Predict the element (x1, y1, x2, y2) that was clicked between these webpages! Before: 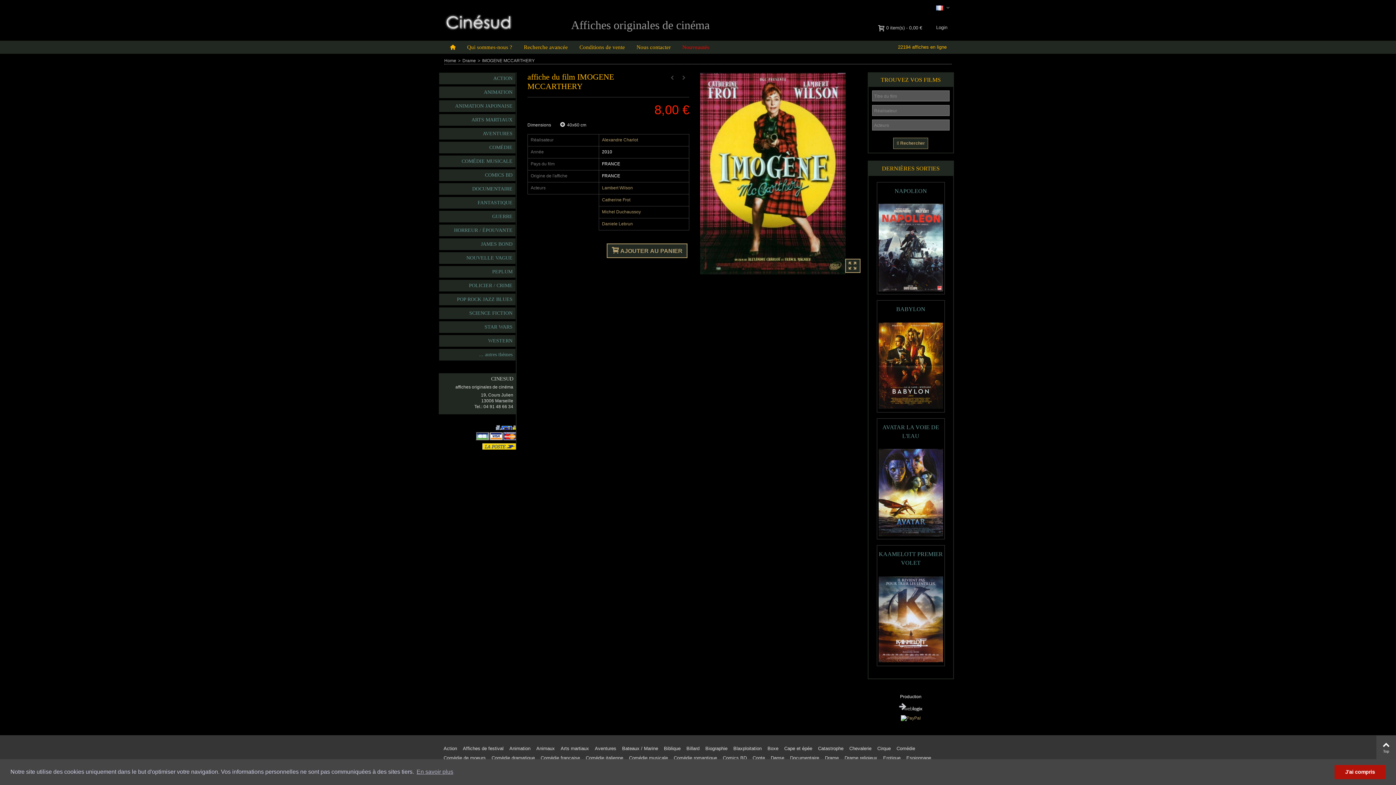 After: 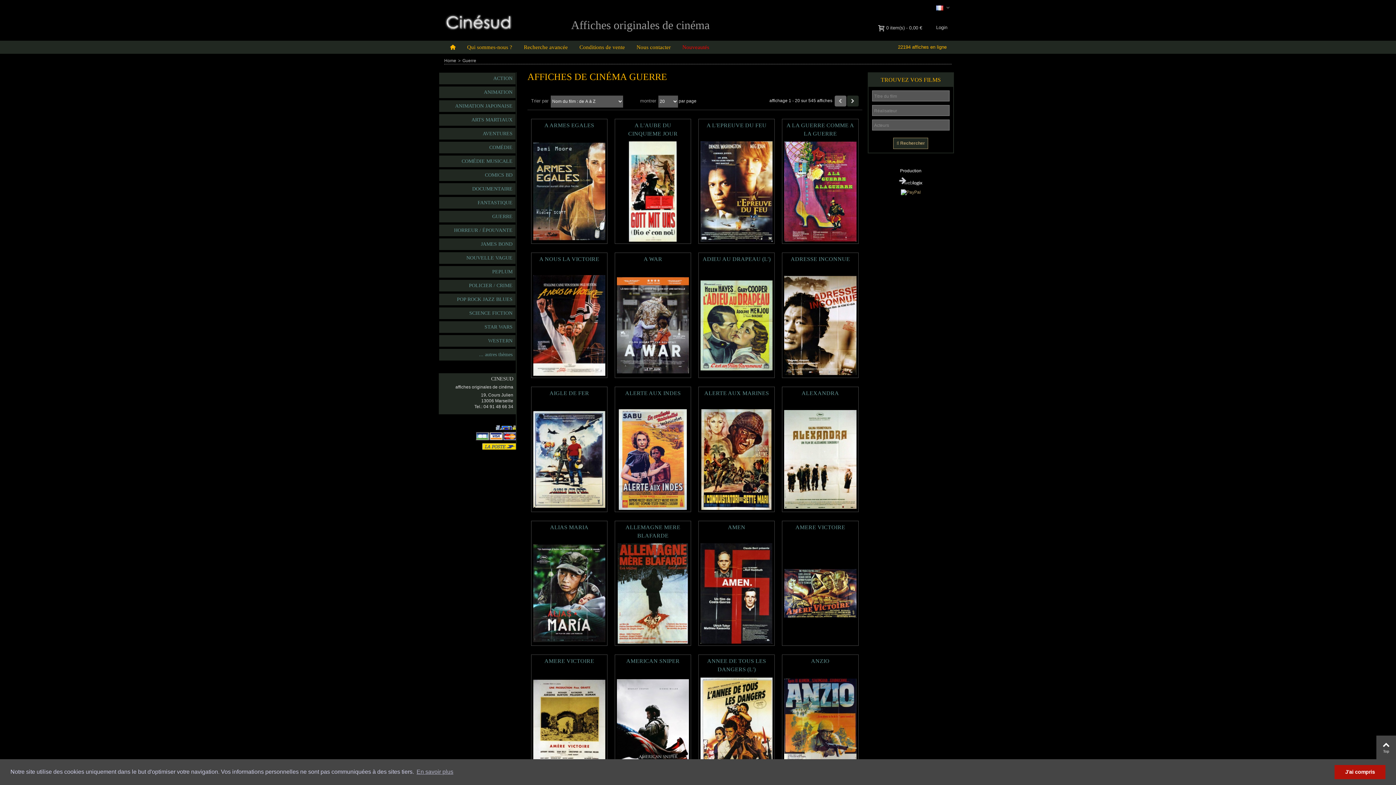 Action: bbox: (439, 210, 515, 222) label: GUERRE